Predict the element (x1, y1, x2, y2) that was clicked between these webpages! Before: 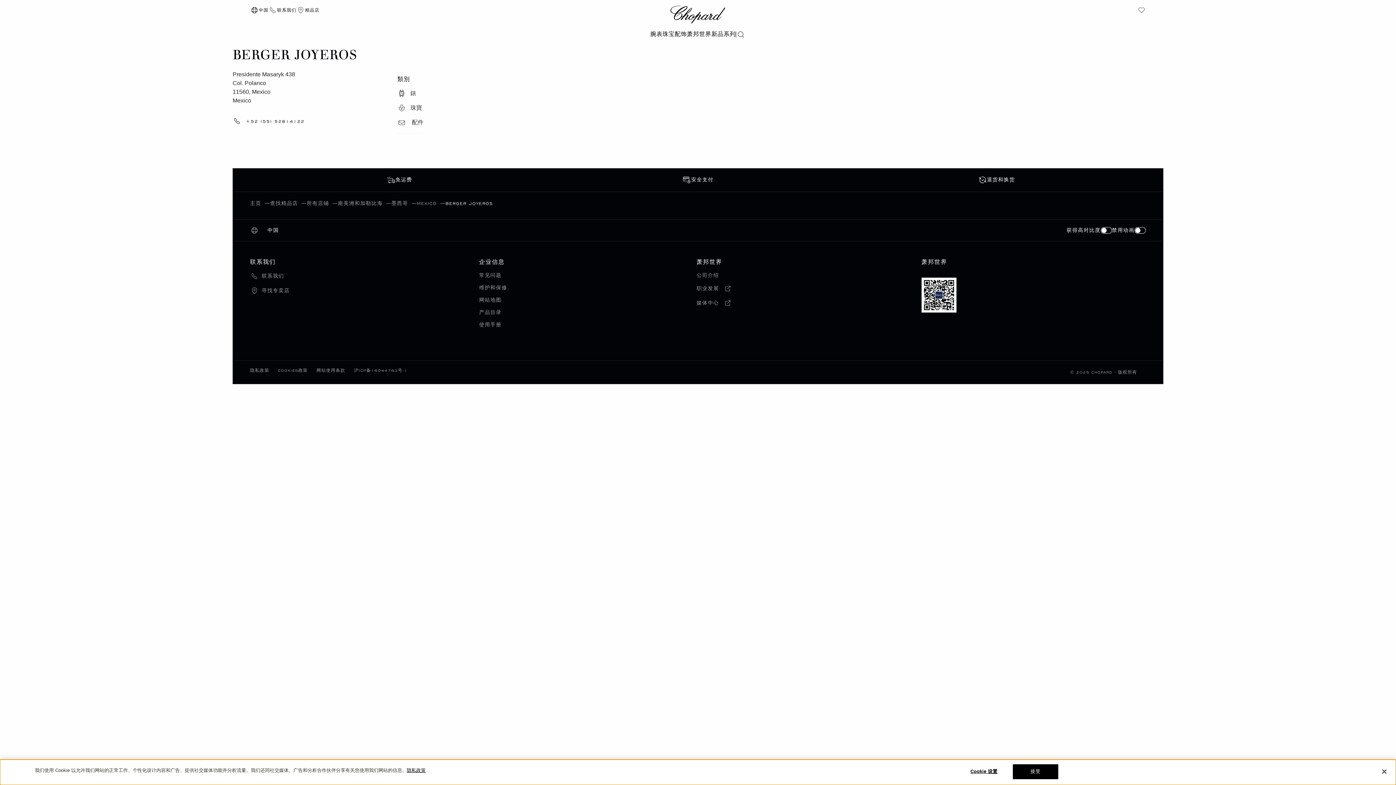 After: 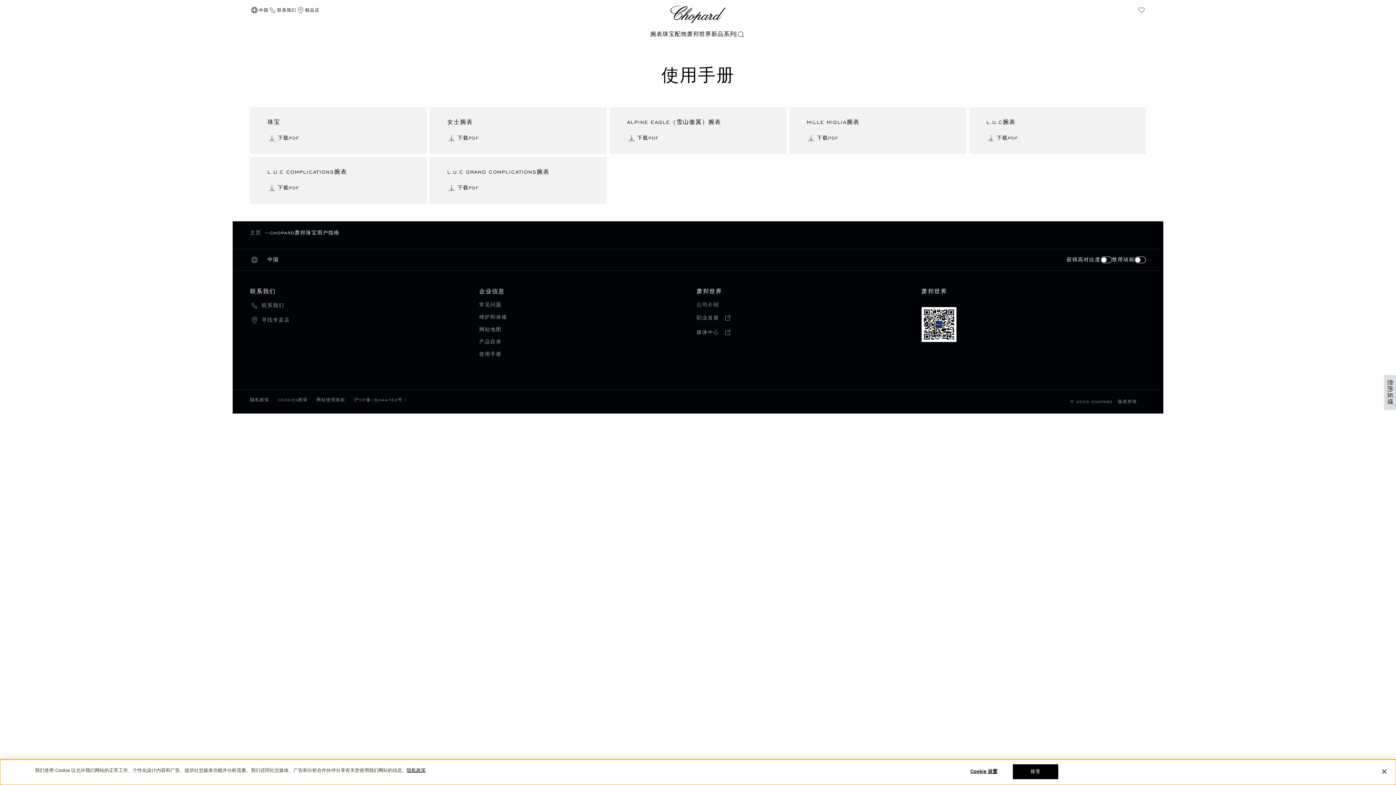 Action: bbox: (479, 322, 501, 327) label: 使用手册